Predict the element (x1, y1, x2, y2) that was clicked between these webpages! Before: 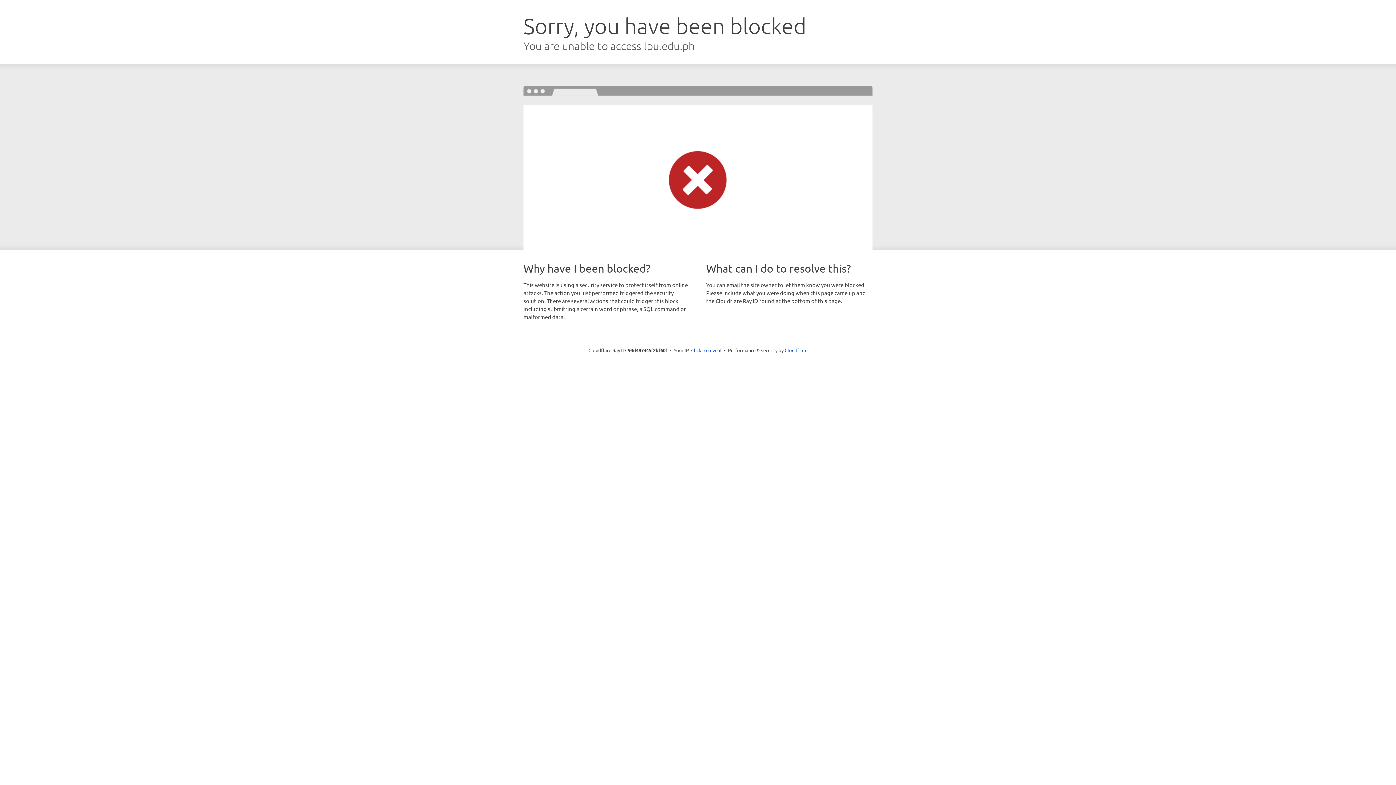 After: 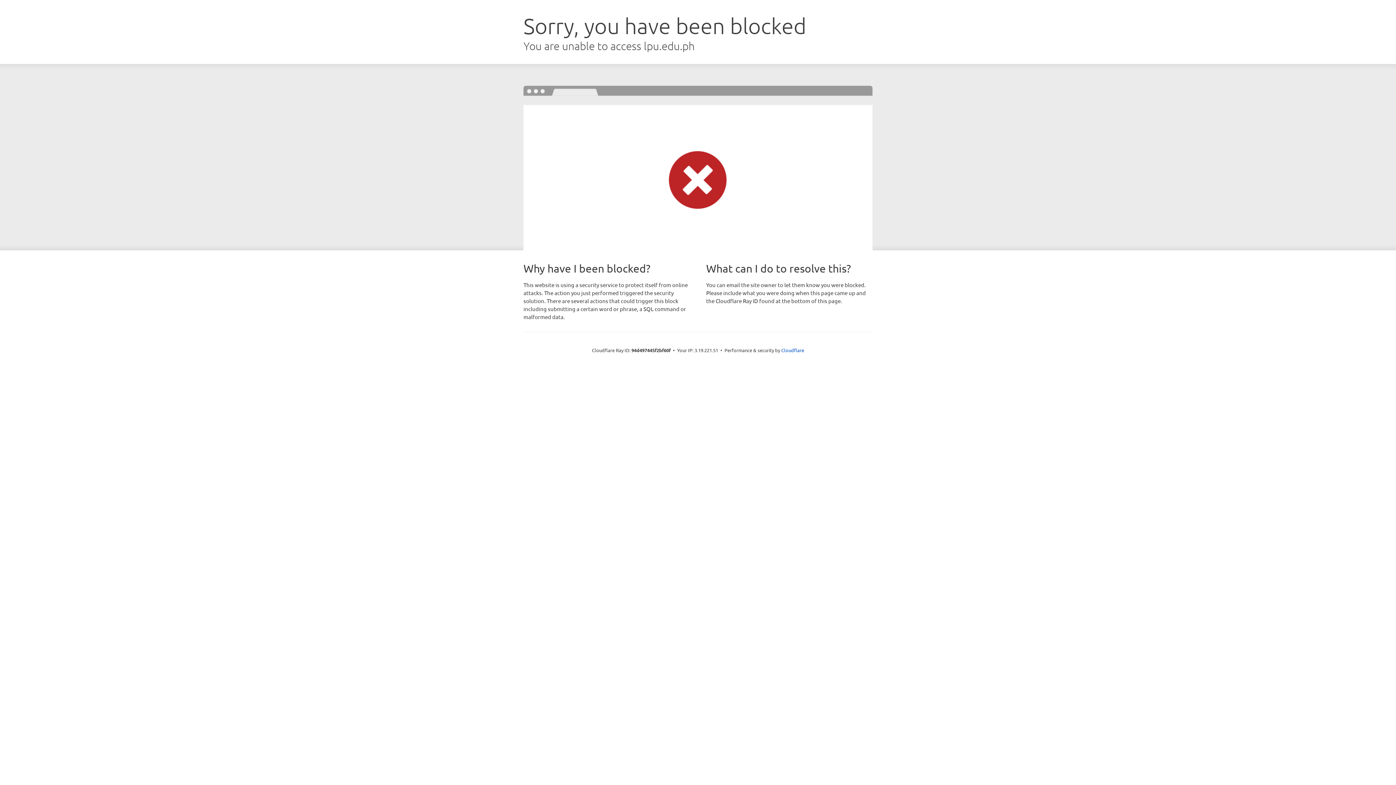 Action: bbox: (691, 346, 721, 353) label: Click to reveal